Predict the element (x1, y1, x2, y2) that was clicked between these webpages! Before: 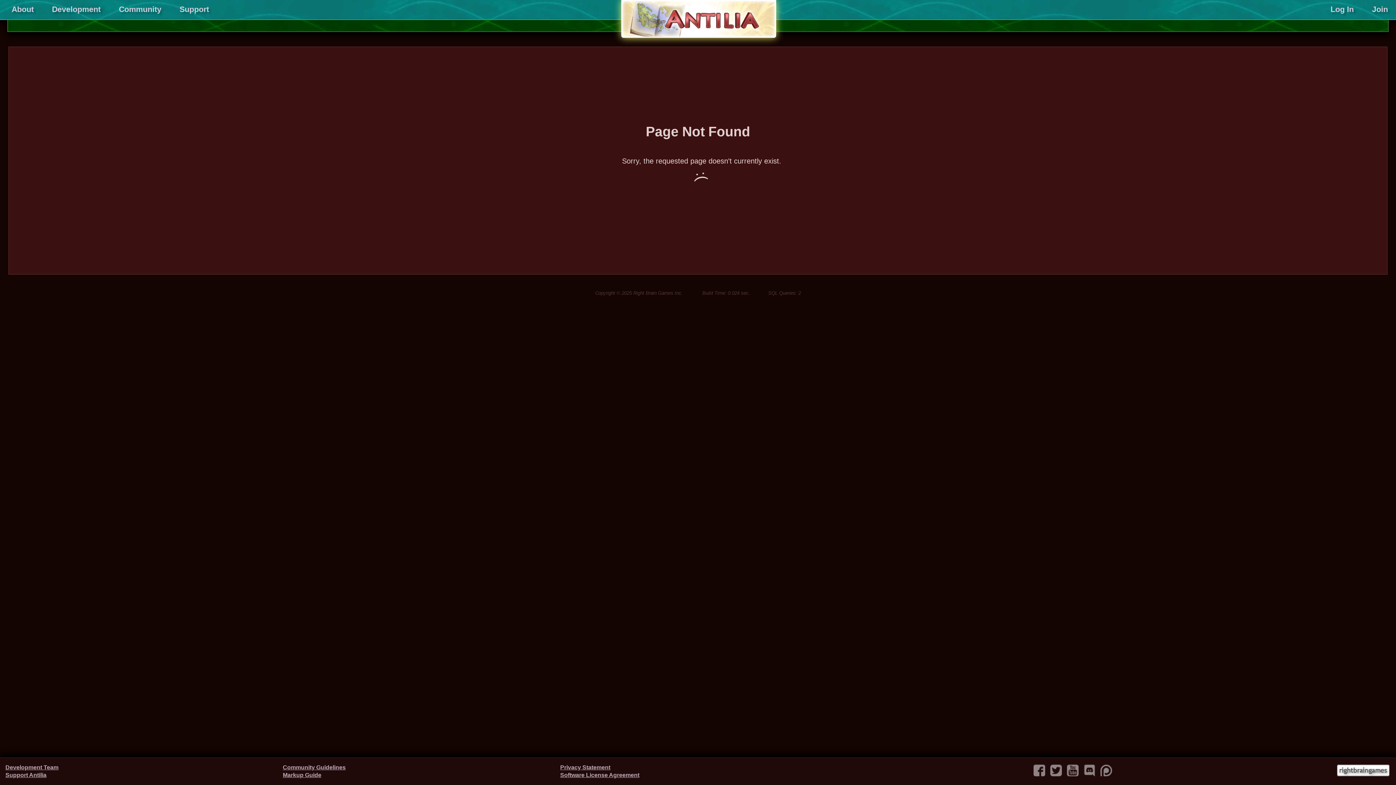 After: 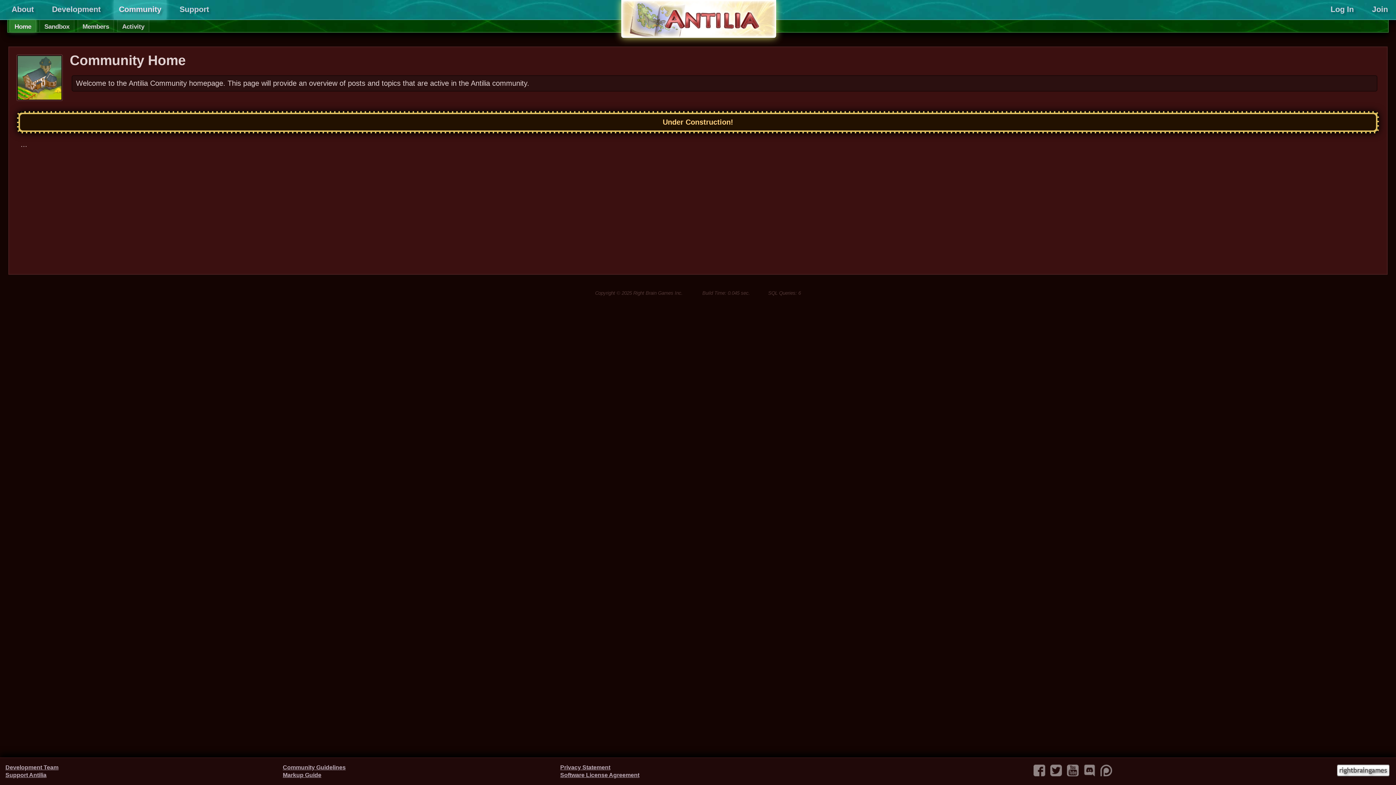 Action: label: Community bbox: (113, 0, 166, 19)